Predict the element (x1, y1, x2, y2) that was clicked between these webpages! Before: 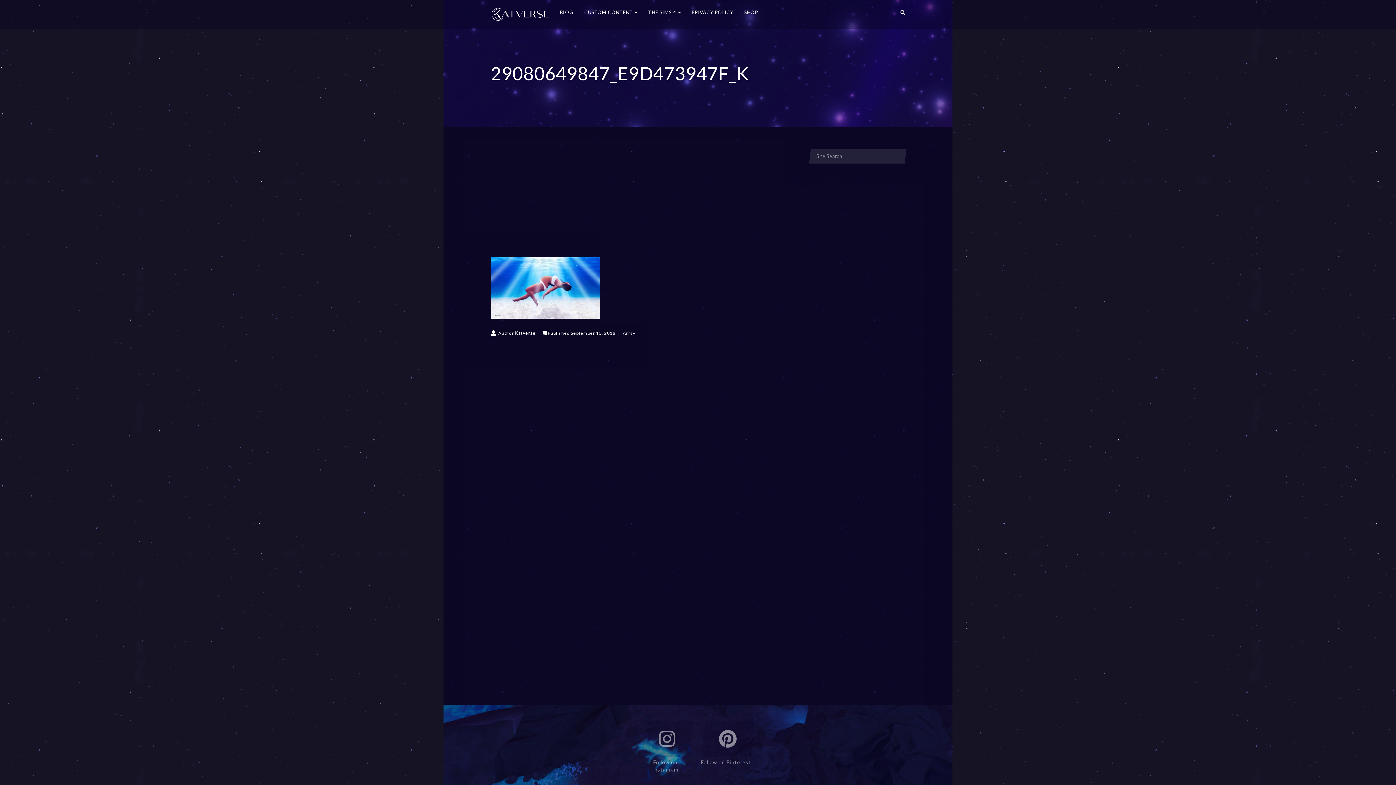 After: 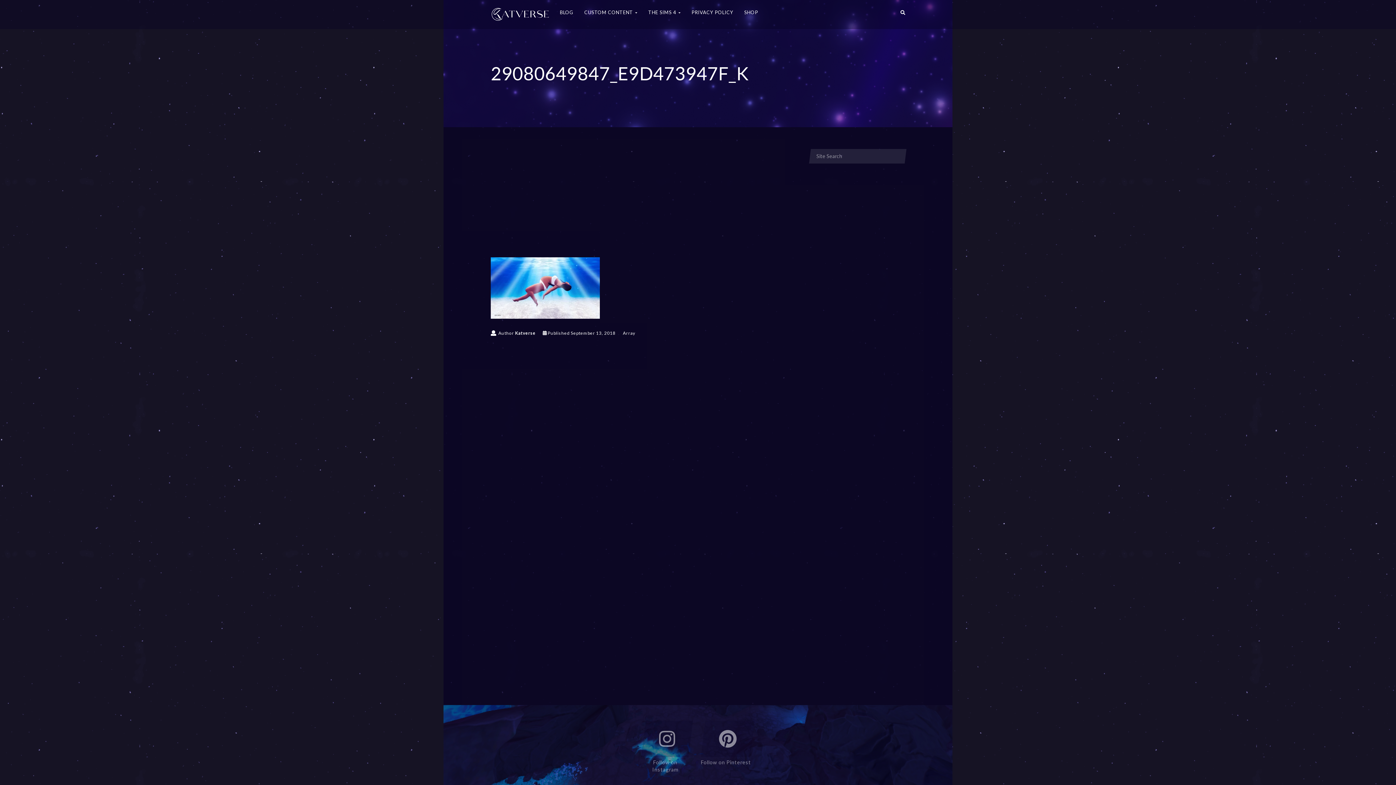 Action: bbox: (643, 721, 690, 757) label: Follow on Instagram